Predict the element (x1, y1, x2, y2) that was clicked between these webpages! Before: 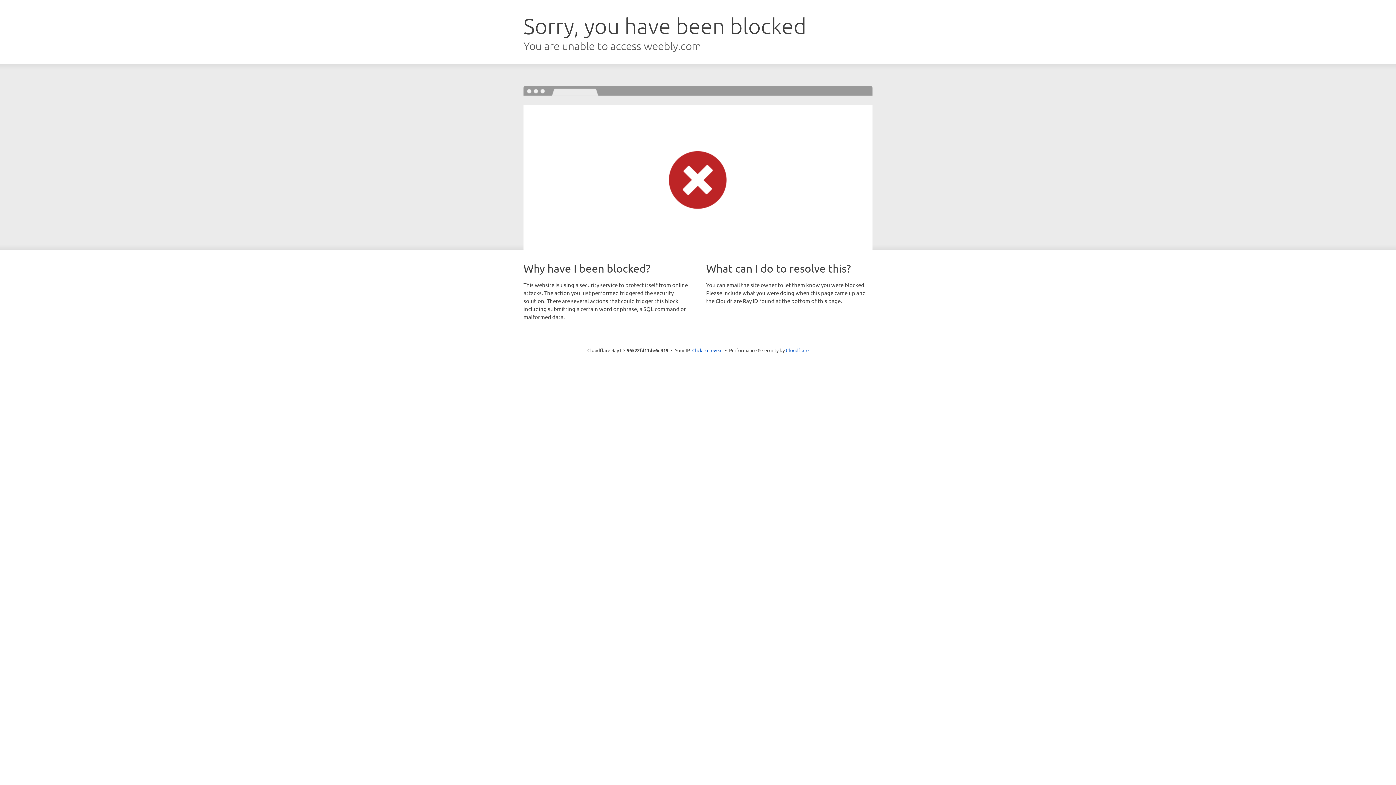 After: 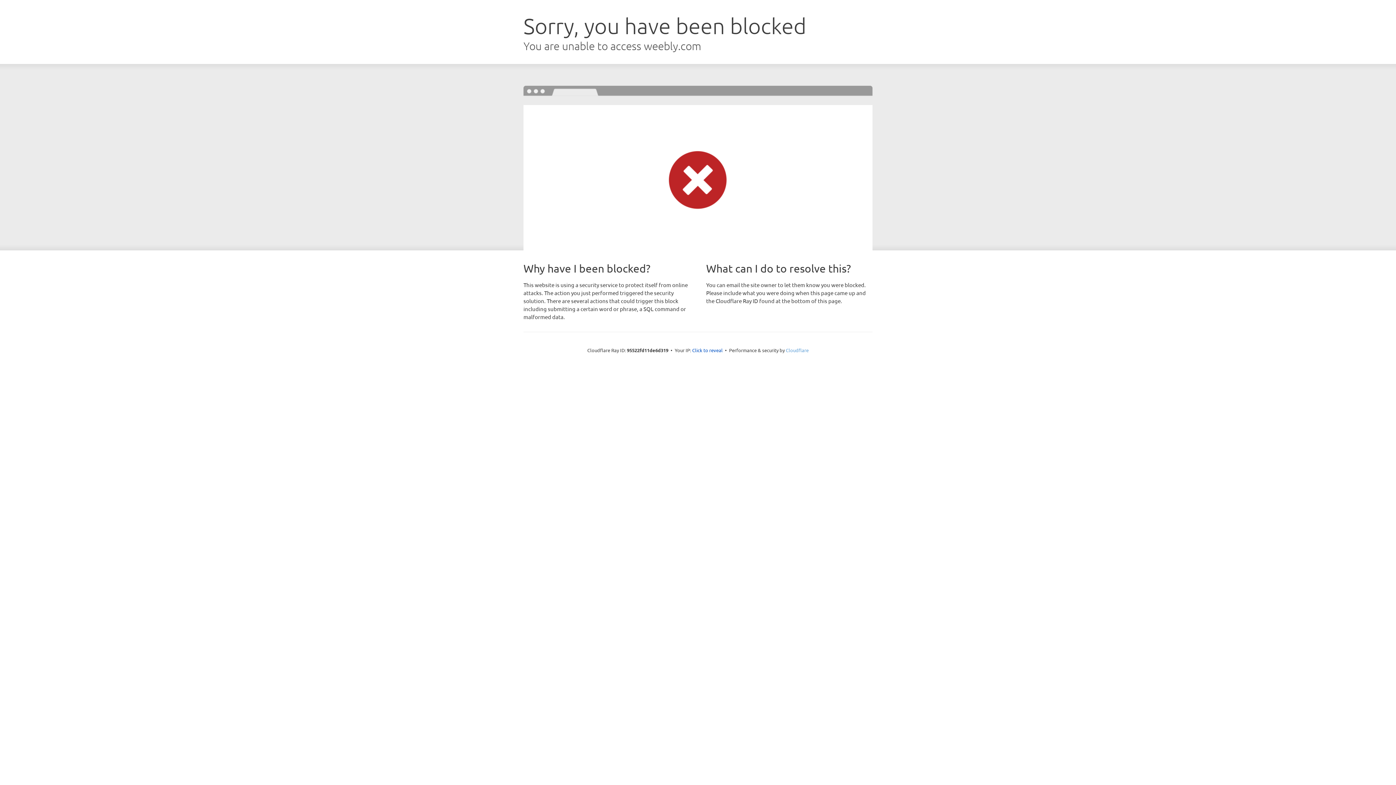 Action: bbox: (786, 347, 808, 353) label: Cloudflare